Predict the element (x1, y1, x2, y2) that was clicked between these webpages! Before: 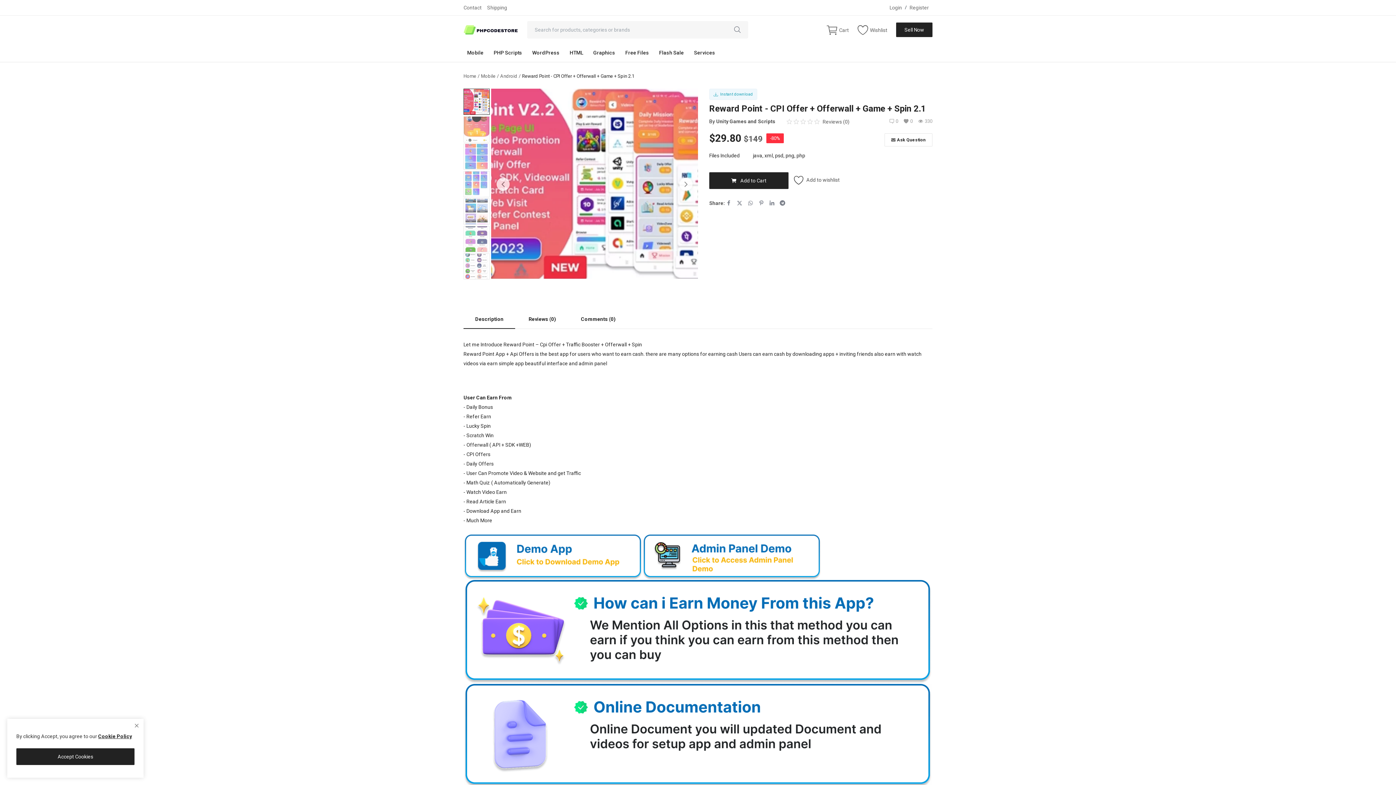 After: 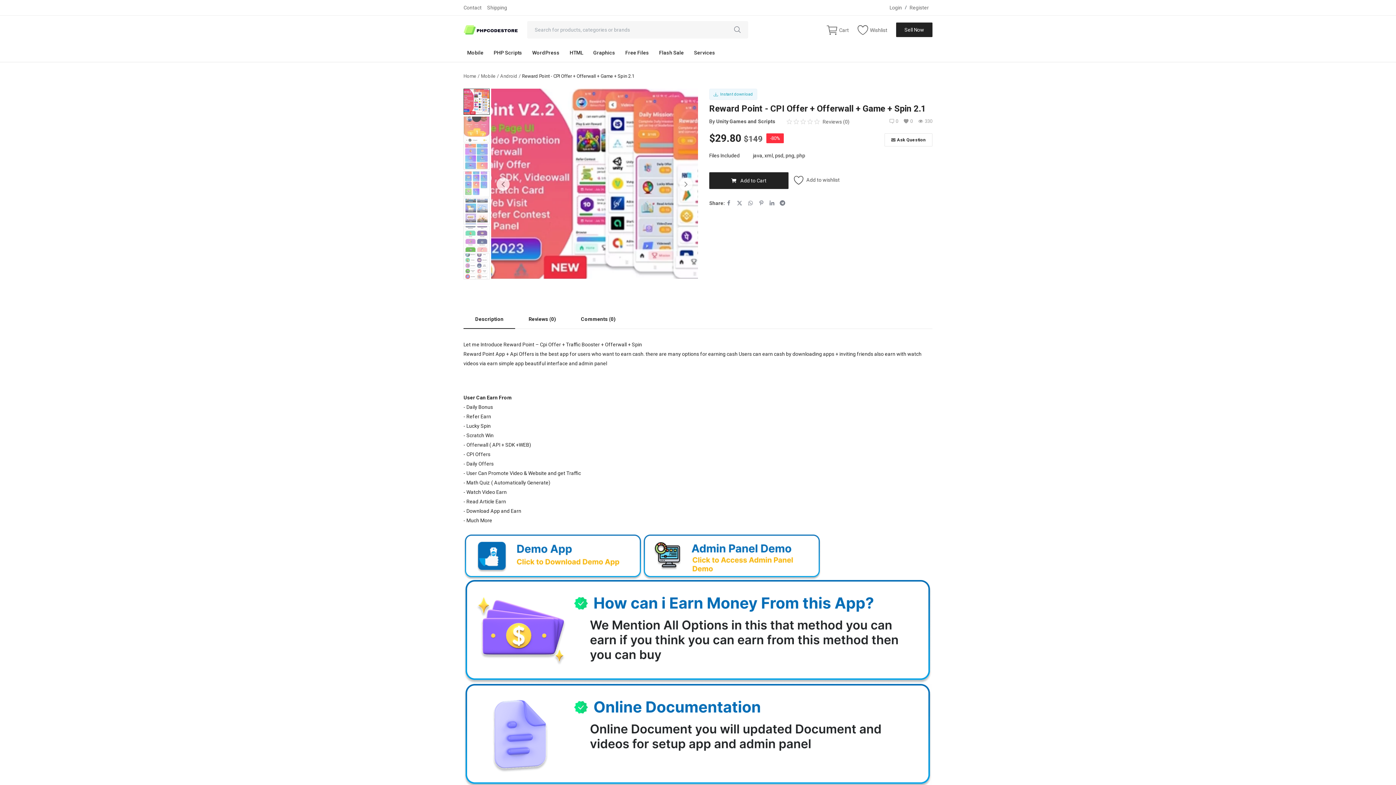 Action: label: close bbox: (133, 722, 140, 729)